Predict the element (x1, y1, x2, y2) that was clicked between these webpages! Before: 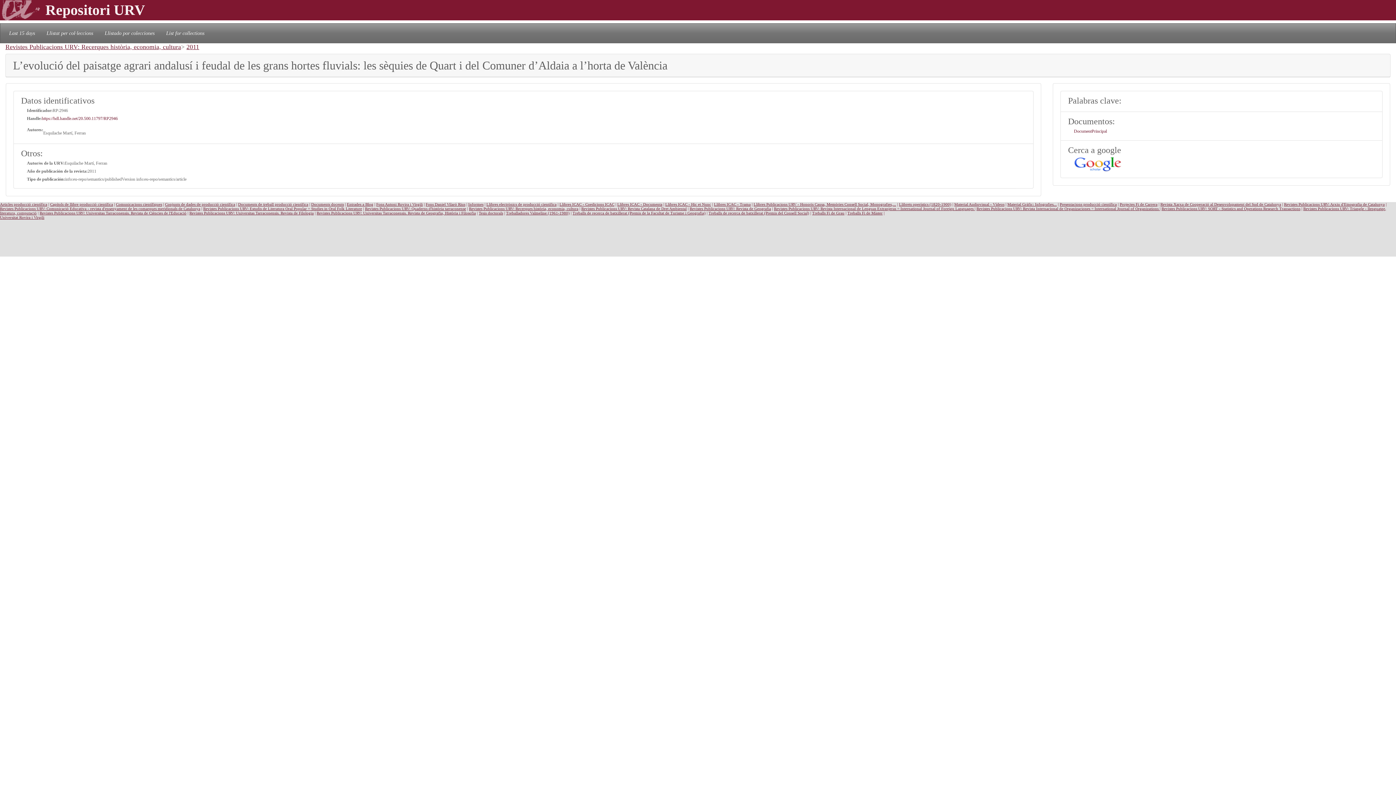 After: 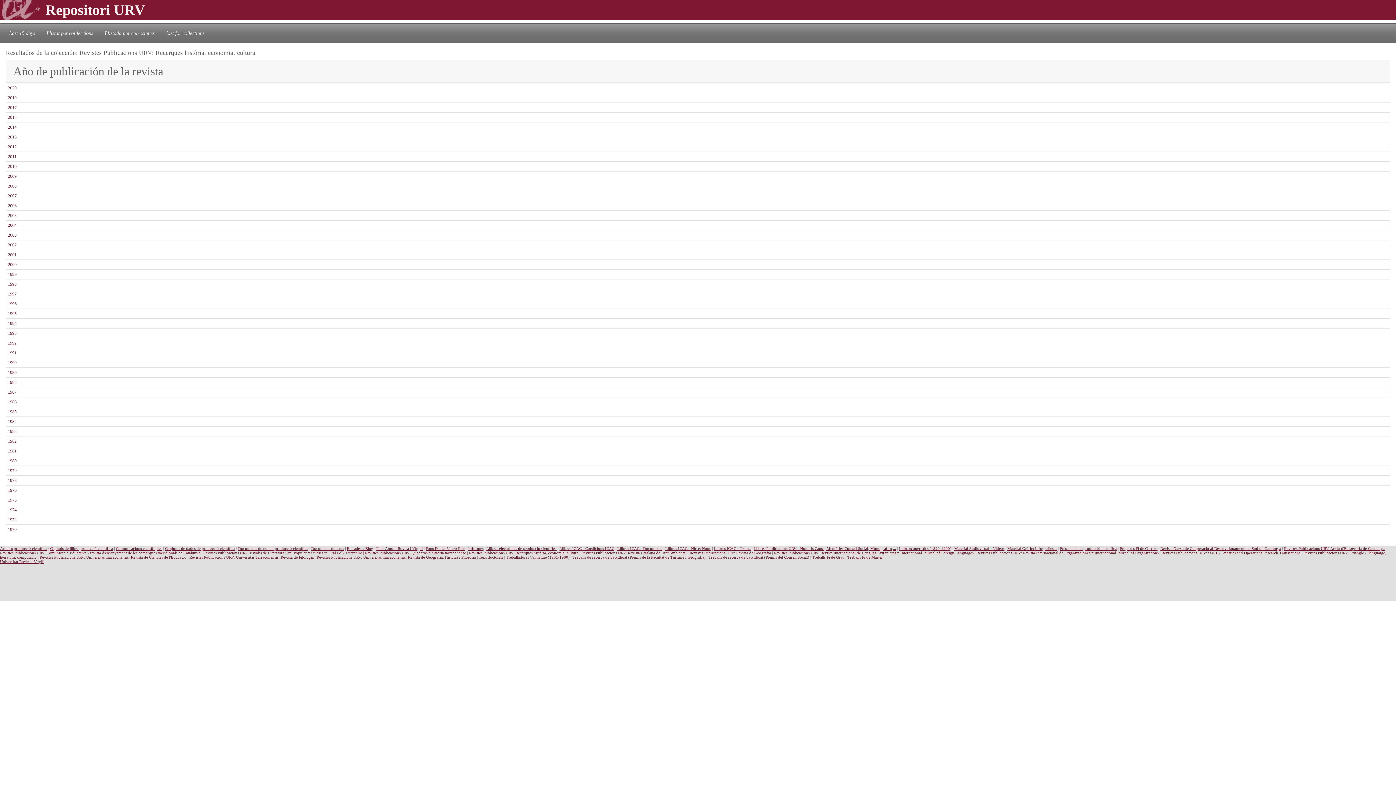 Action: label: Revistes Publicacions URV: Recerques història, economia, cultura bbox: (5, 43, 181, 50)